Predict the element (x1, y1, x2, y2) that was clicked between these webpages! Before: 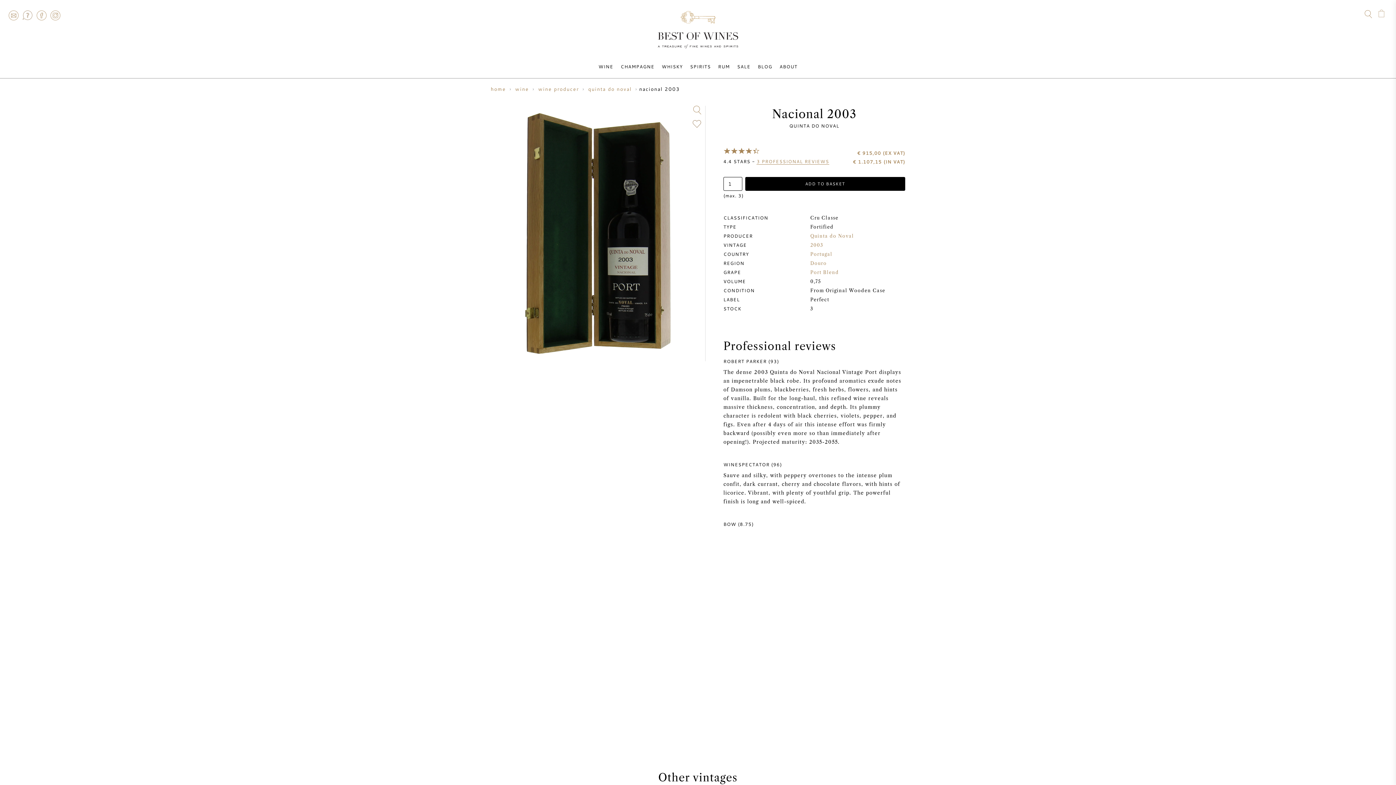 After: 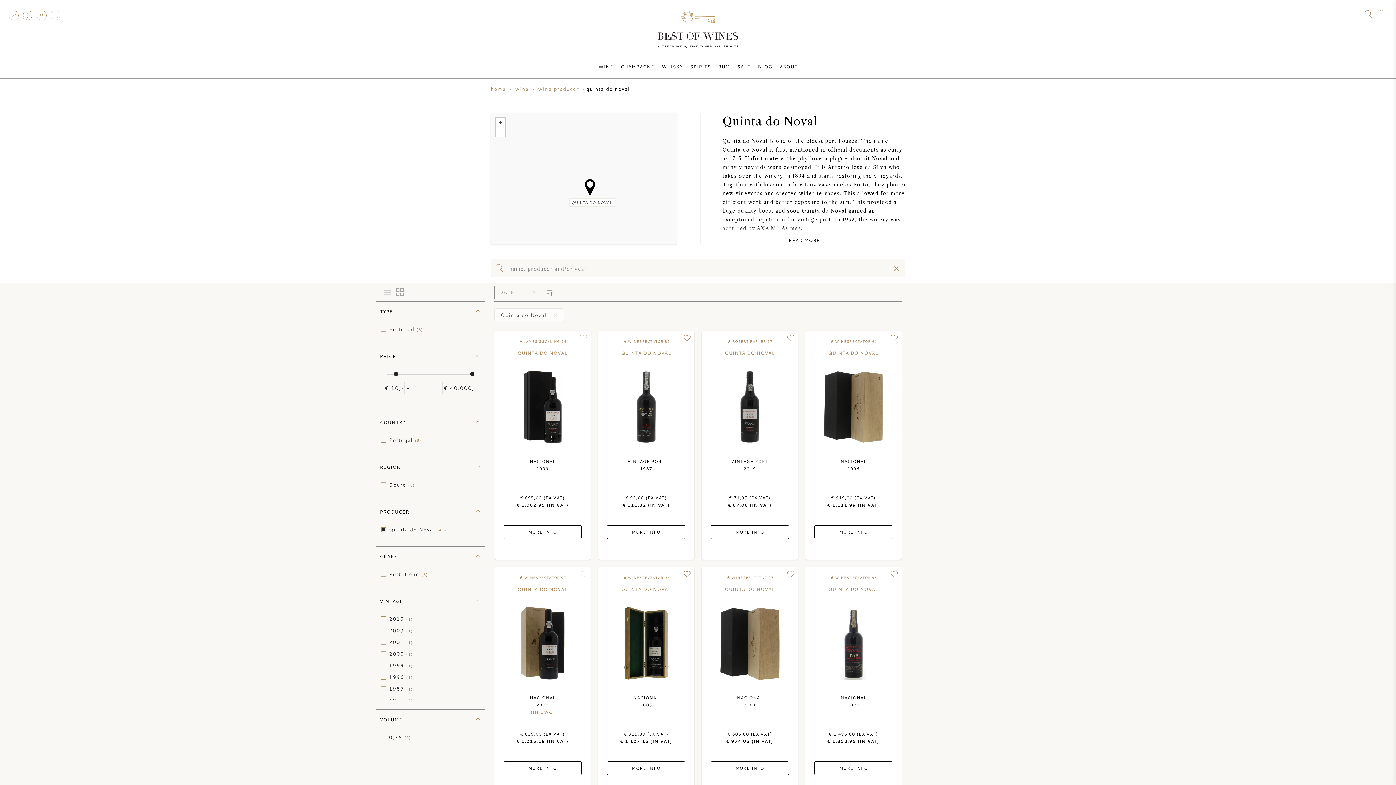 Action: label: quinta do noval bbox: (586, 85, 633, 92)